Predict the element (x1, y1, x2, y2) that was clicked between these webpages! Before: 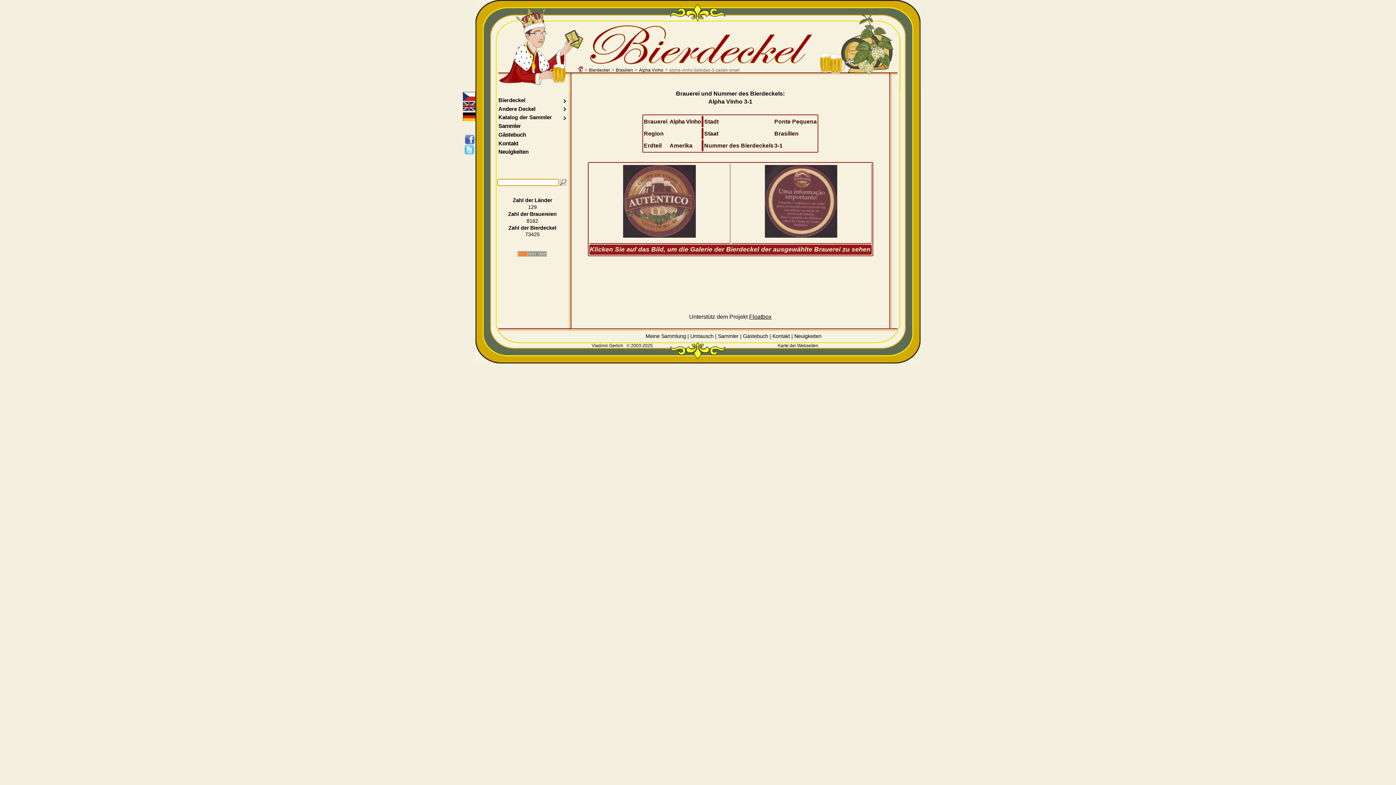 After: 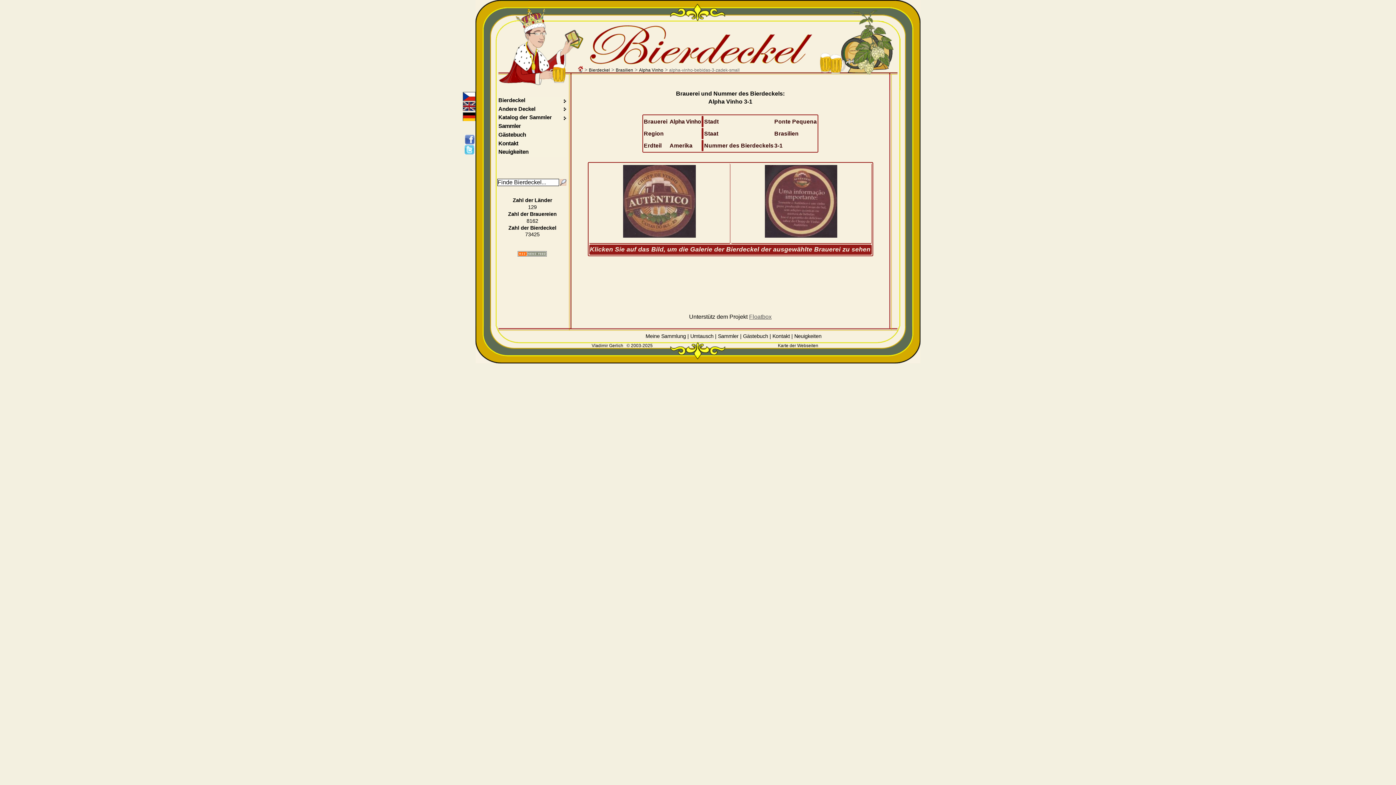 Action: bbox: (749, 313, 771, 320) label: Floatbox